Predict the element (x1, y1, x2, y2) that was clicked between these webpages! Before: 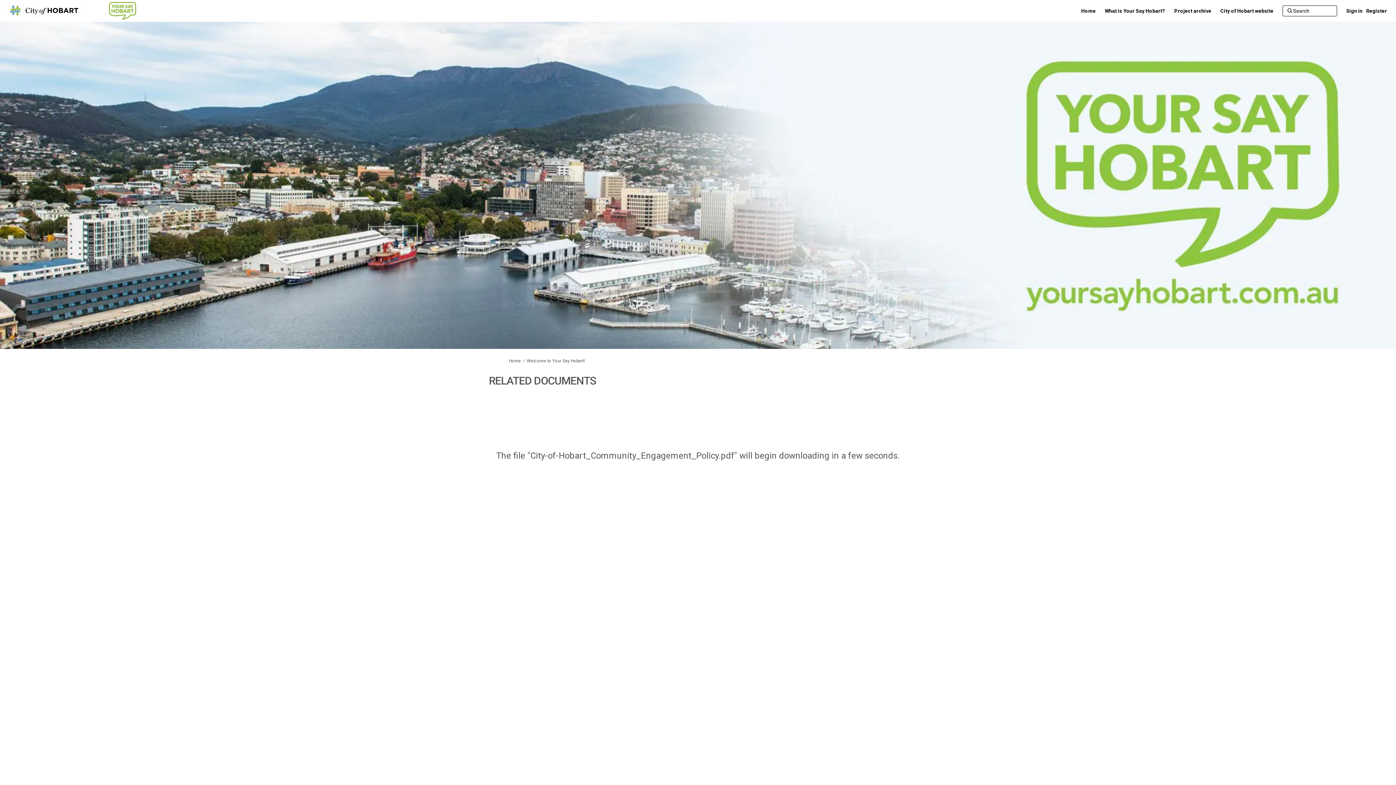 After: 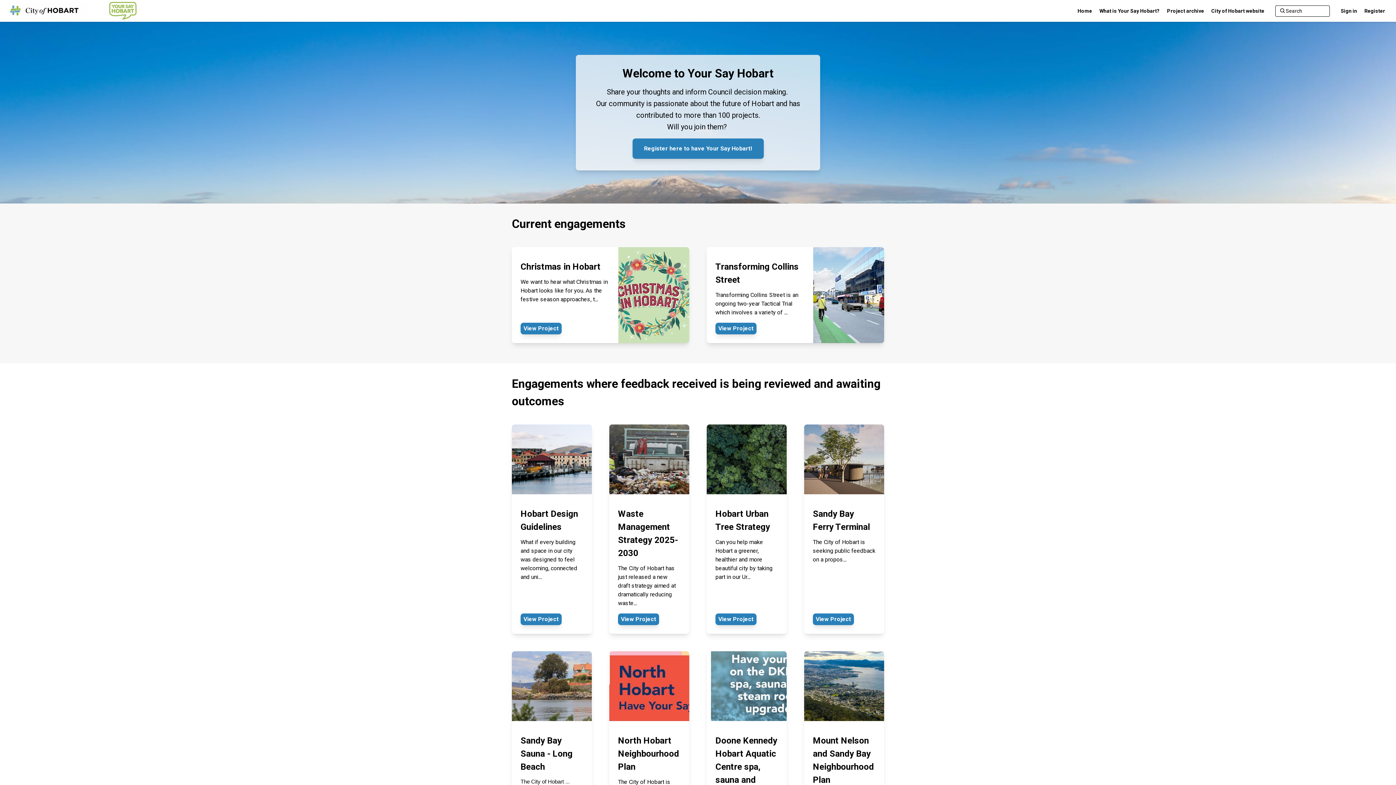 Action: bbox: (509, 355, 521, 360) label: Home